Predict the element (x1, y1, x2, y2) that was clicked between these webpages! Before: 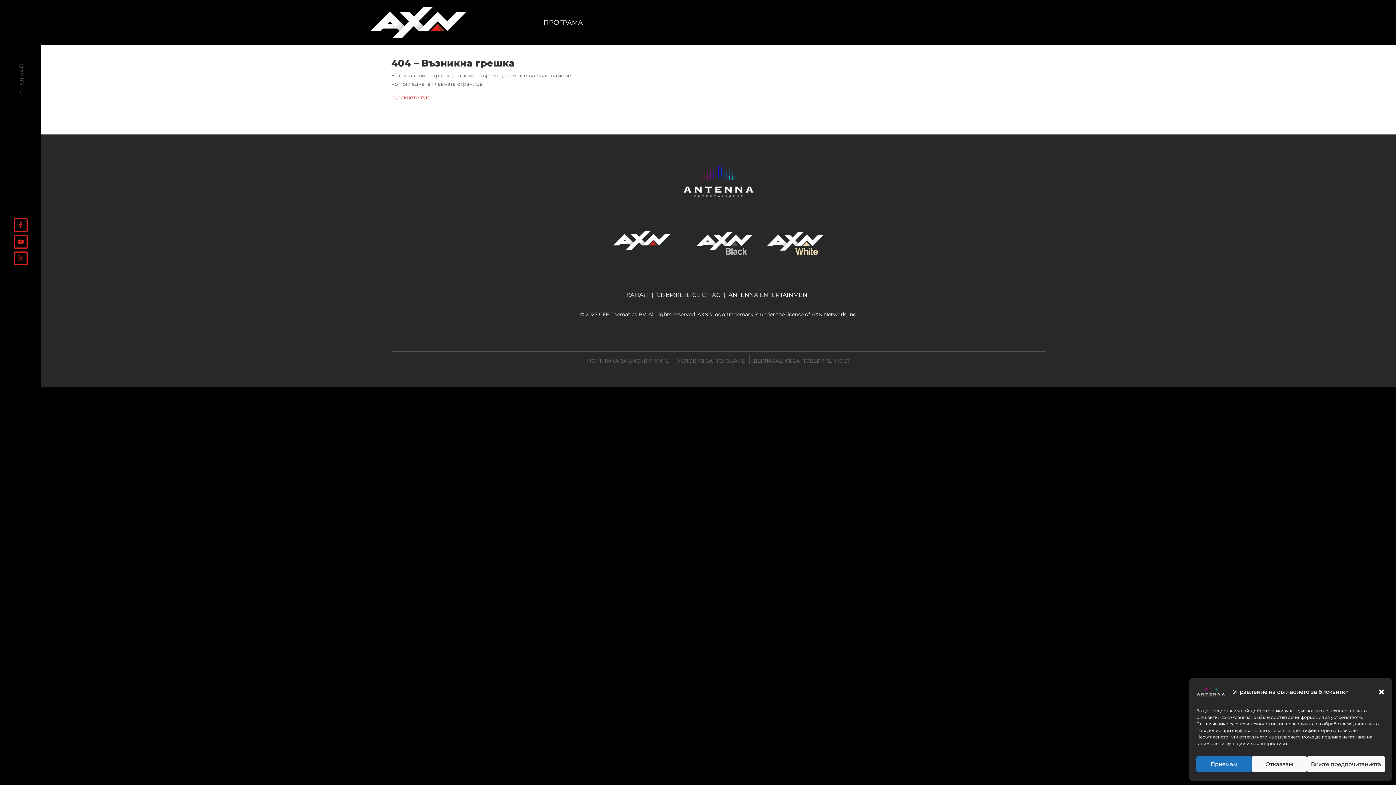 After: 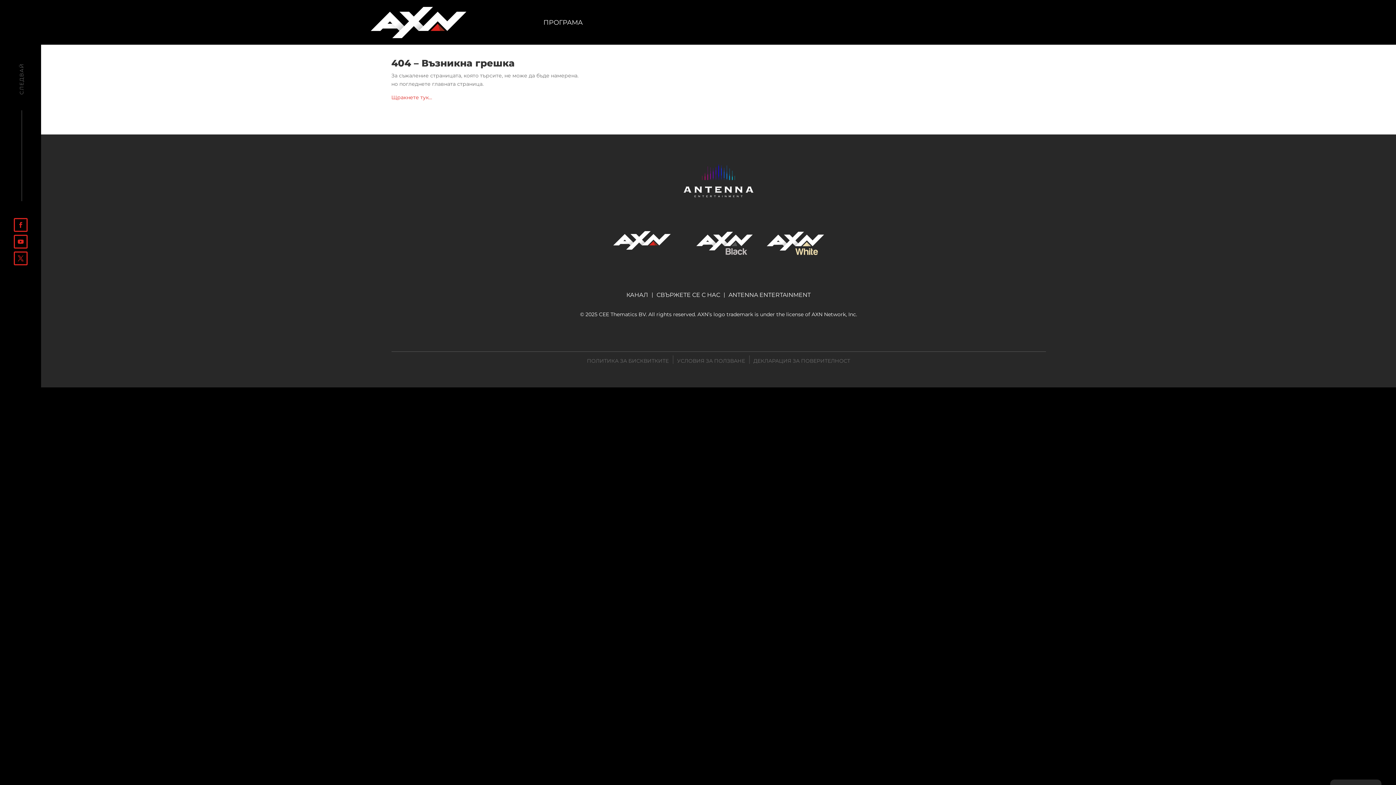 Action: bbox: (1252, 756, 1307, 772) label: Отказвам